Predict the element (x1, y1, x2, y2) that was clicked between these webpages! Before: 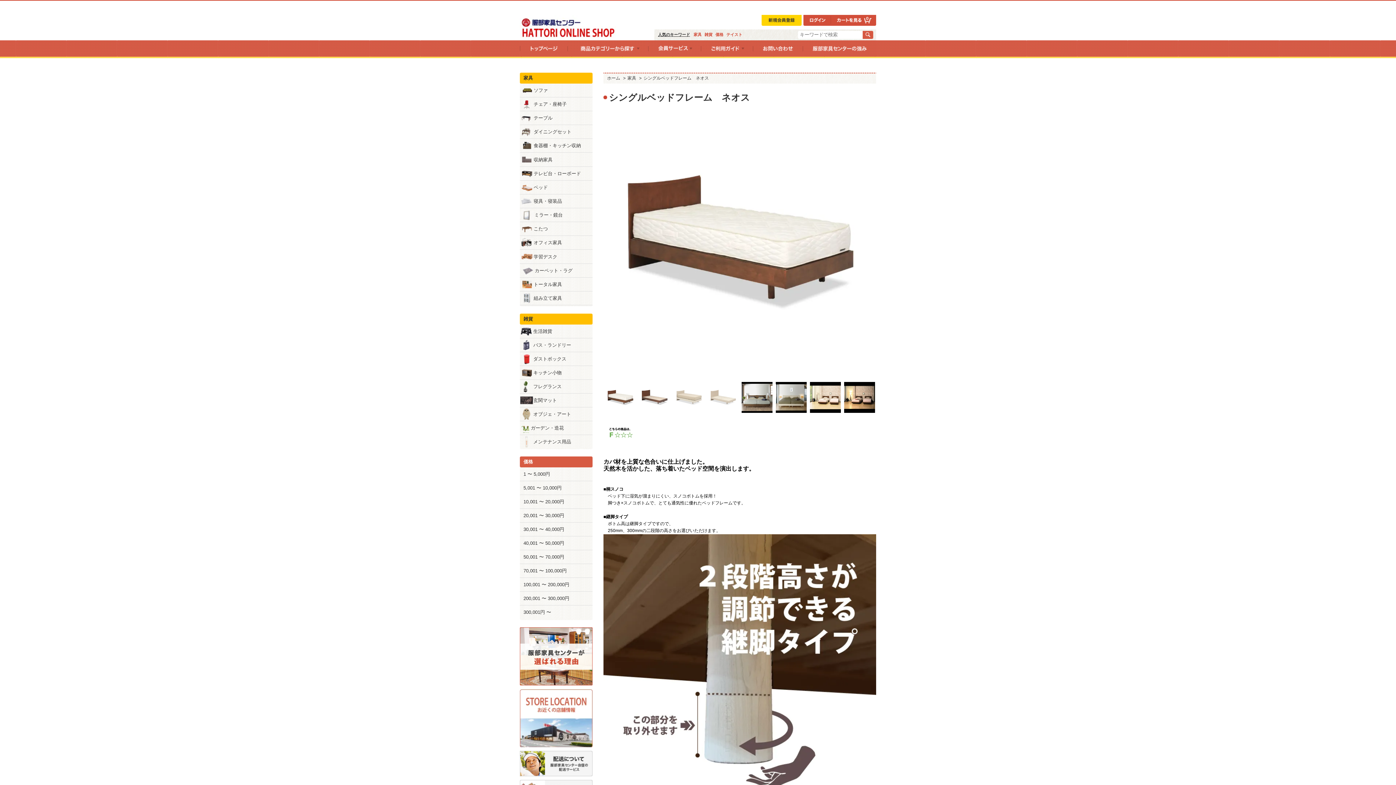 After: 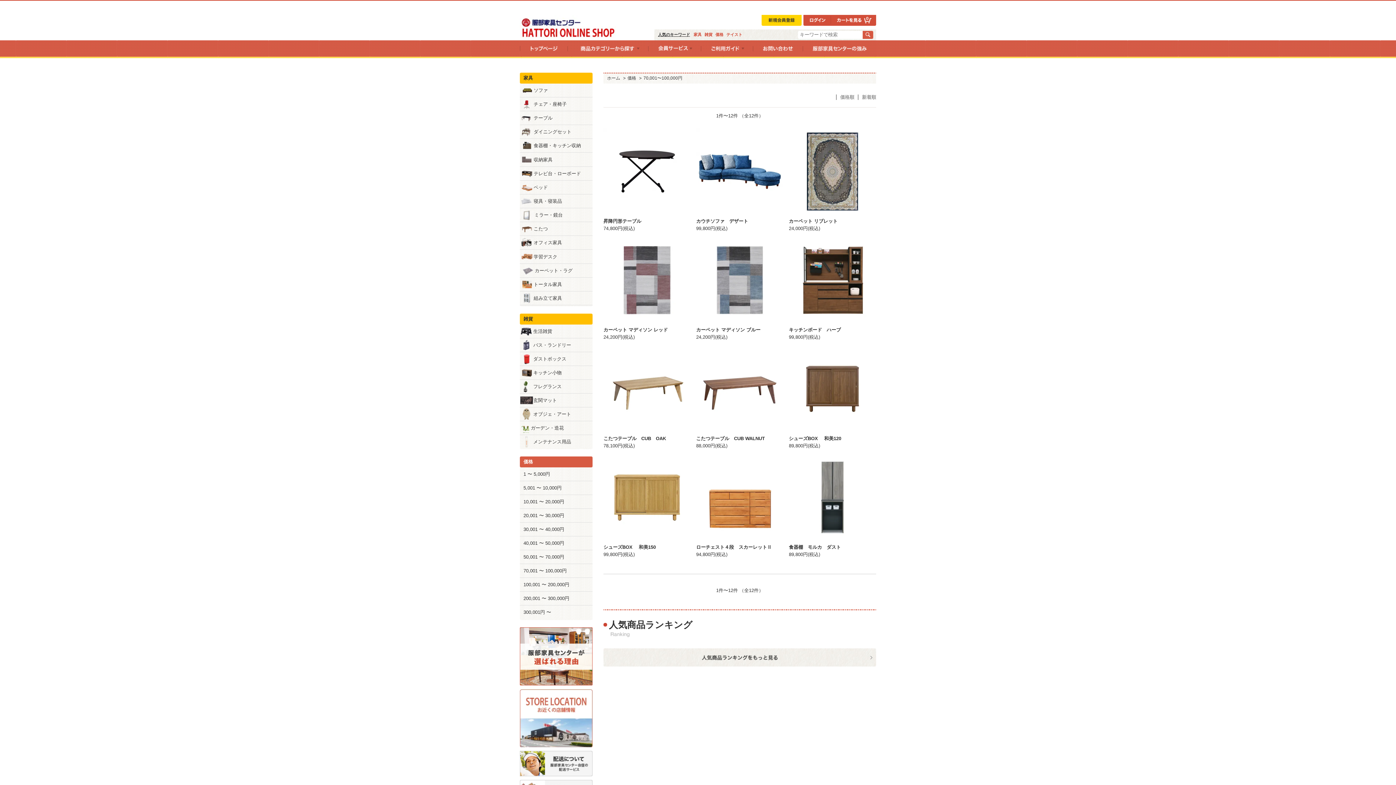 Action: bbox: (523, 564, 592, 577) label: 70,001 〜 100,000円